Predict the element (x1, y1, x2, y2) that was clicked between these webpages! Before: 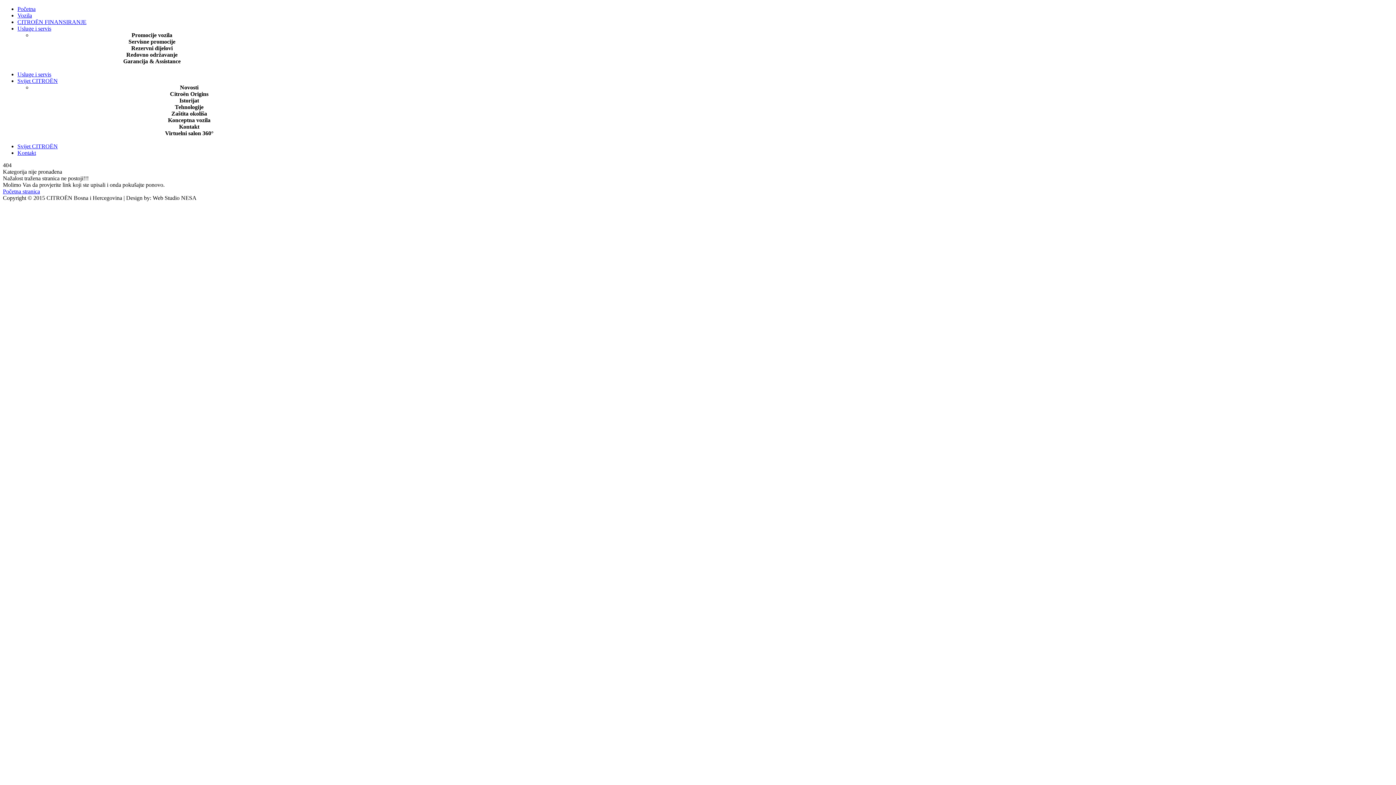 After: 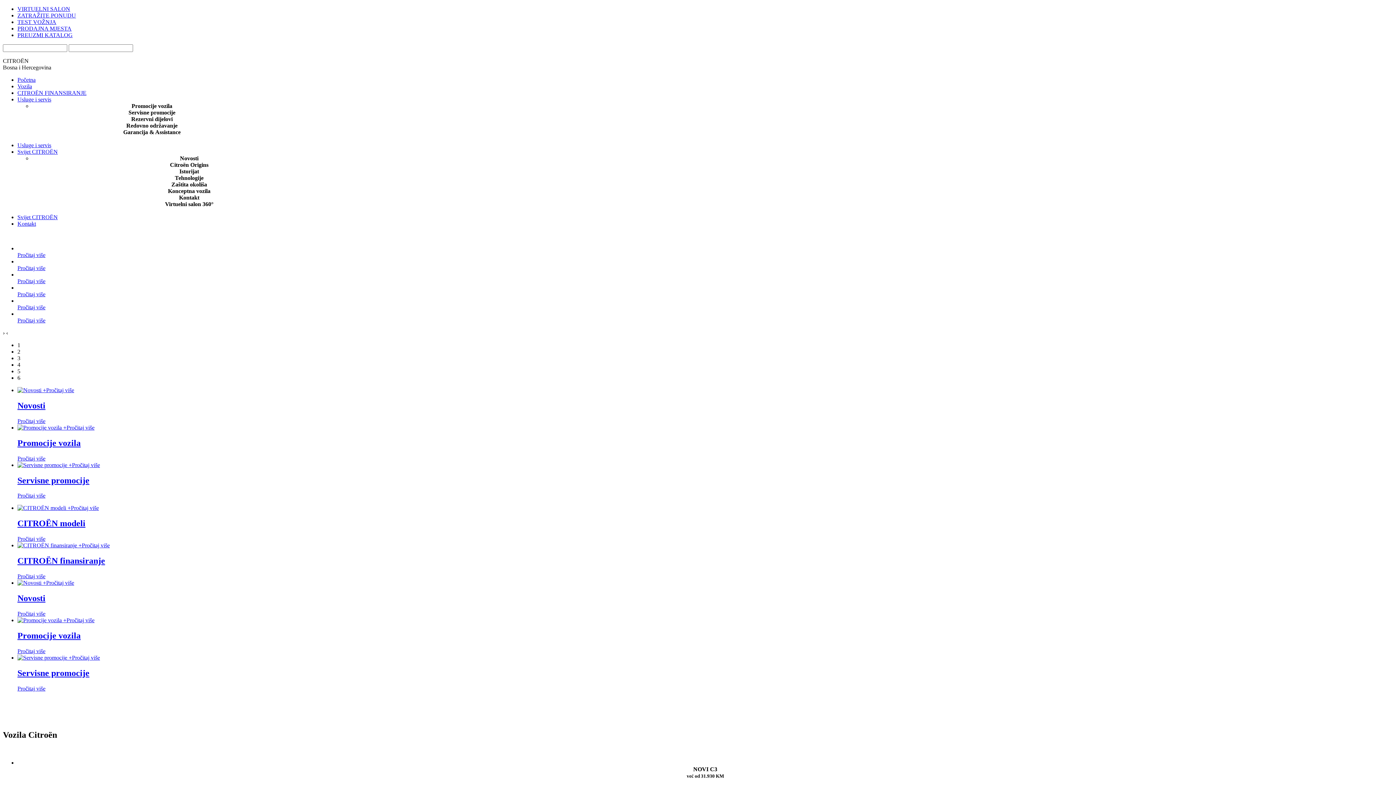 Action: bbox: (2, 188, 40, 194) label: Početna stranica